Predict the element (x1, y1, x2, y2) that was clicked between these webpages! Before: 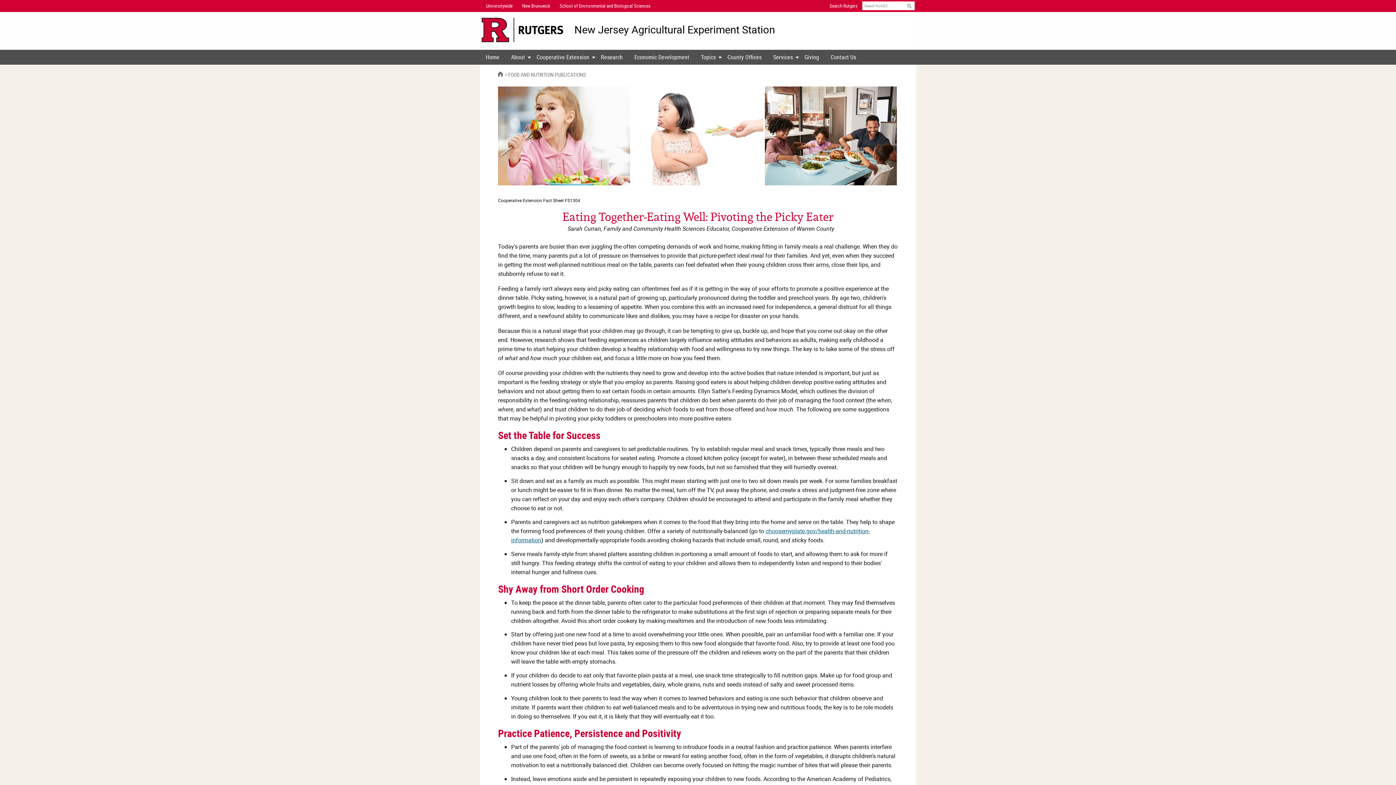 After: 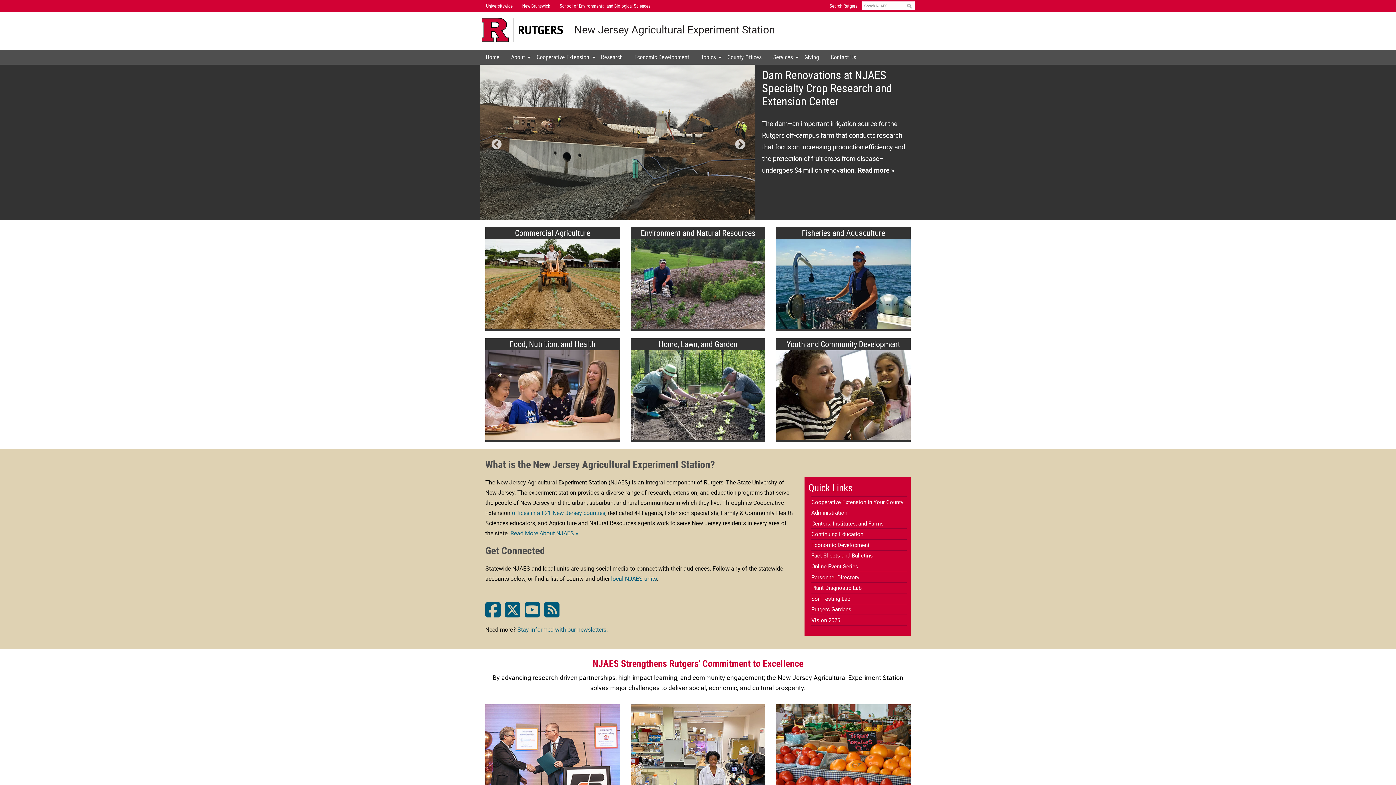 Action: label: HOME bbox: (498, 71, 502, 78)